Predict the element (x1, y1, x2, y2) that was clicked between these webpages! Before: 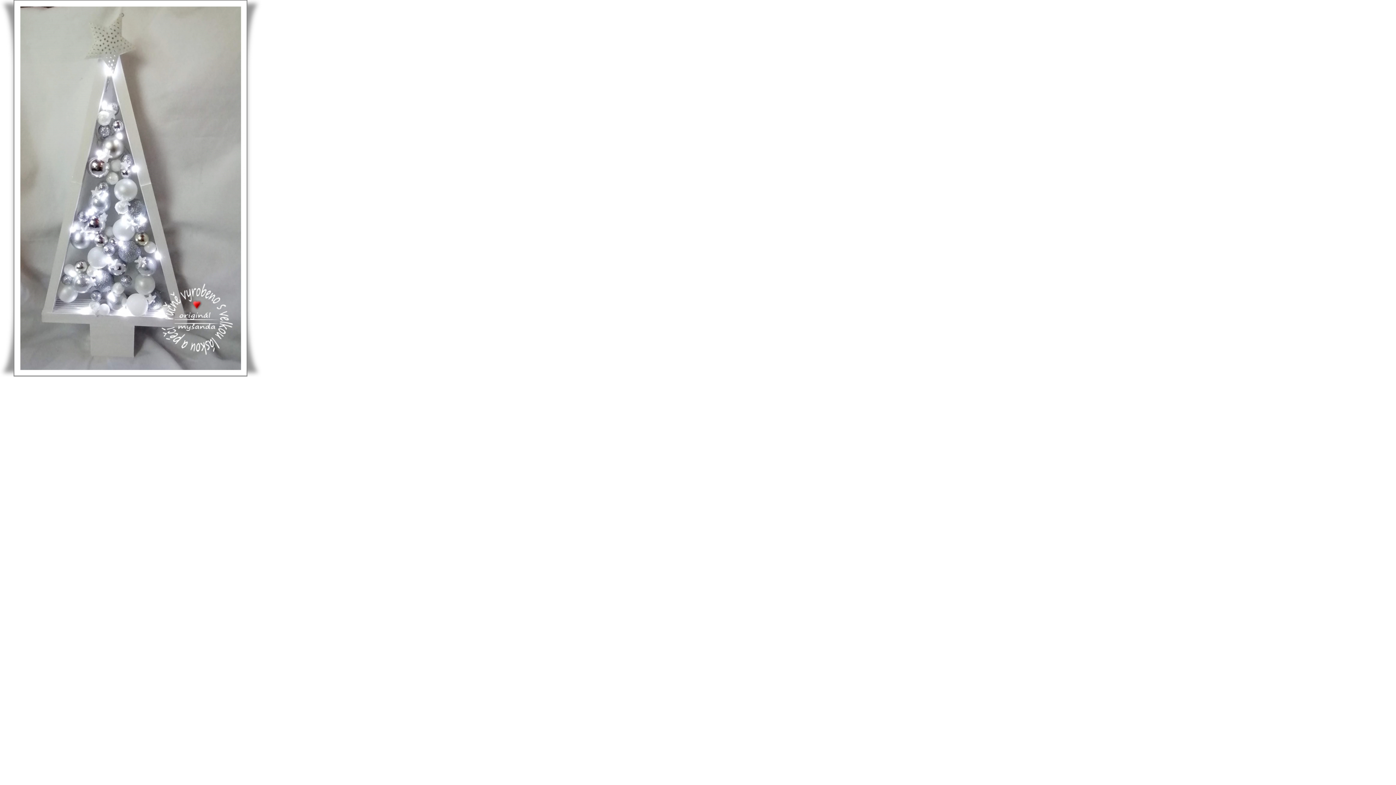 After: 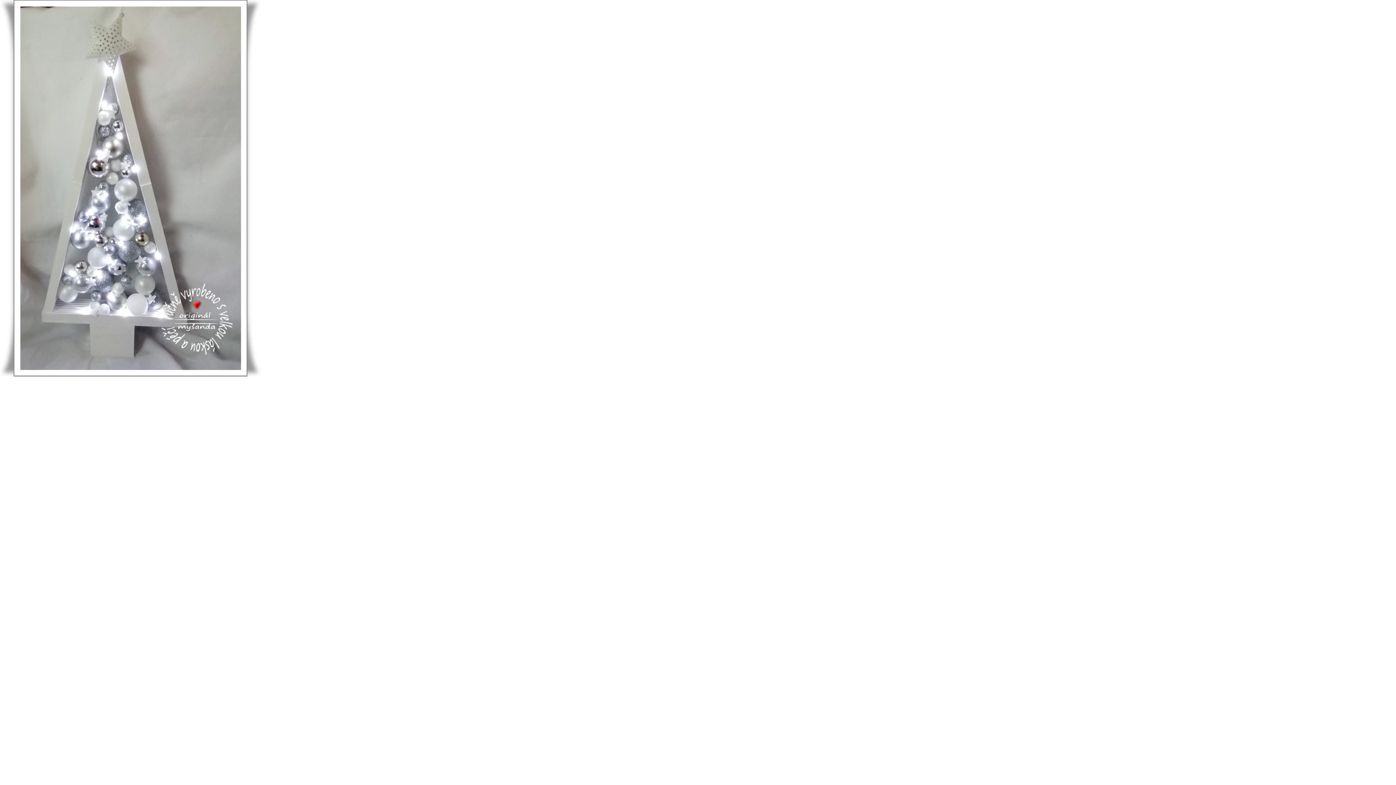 Action: bbox: (0, 0, 261, 376)